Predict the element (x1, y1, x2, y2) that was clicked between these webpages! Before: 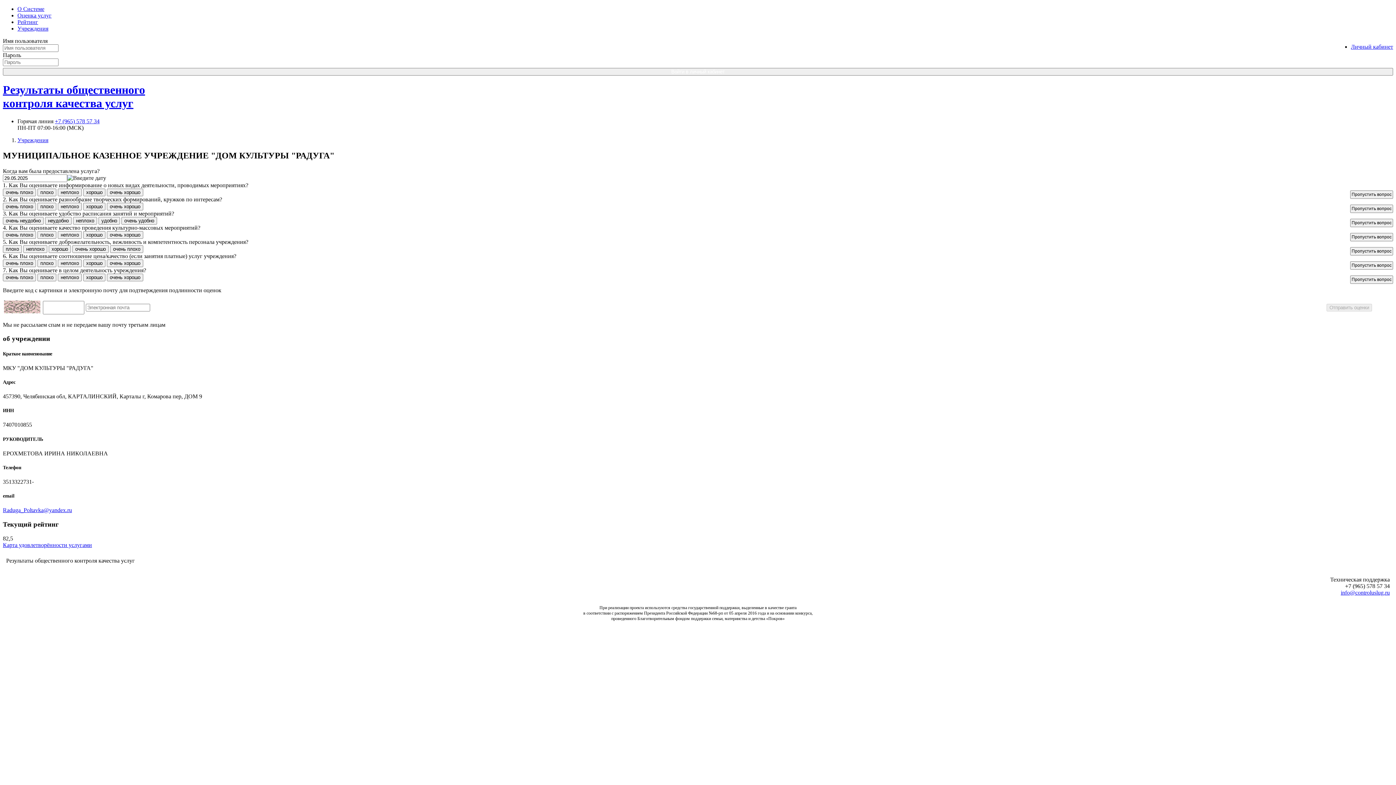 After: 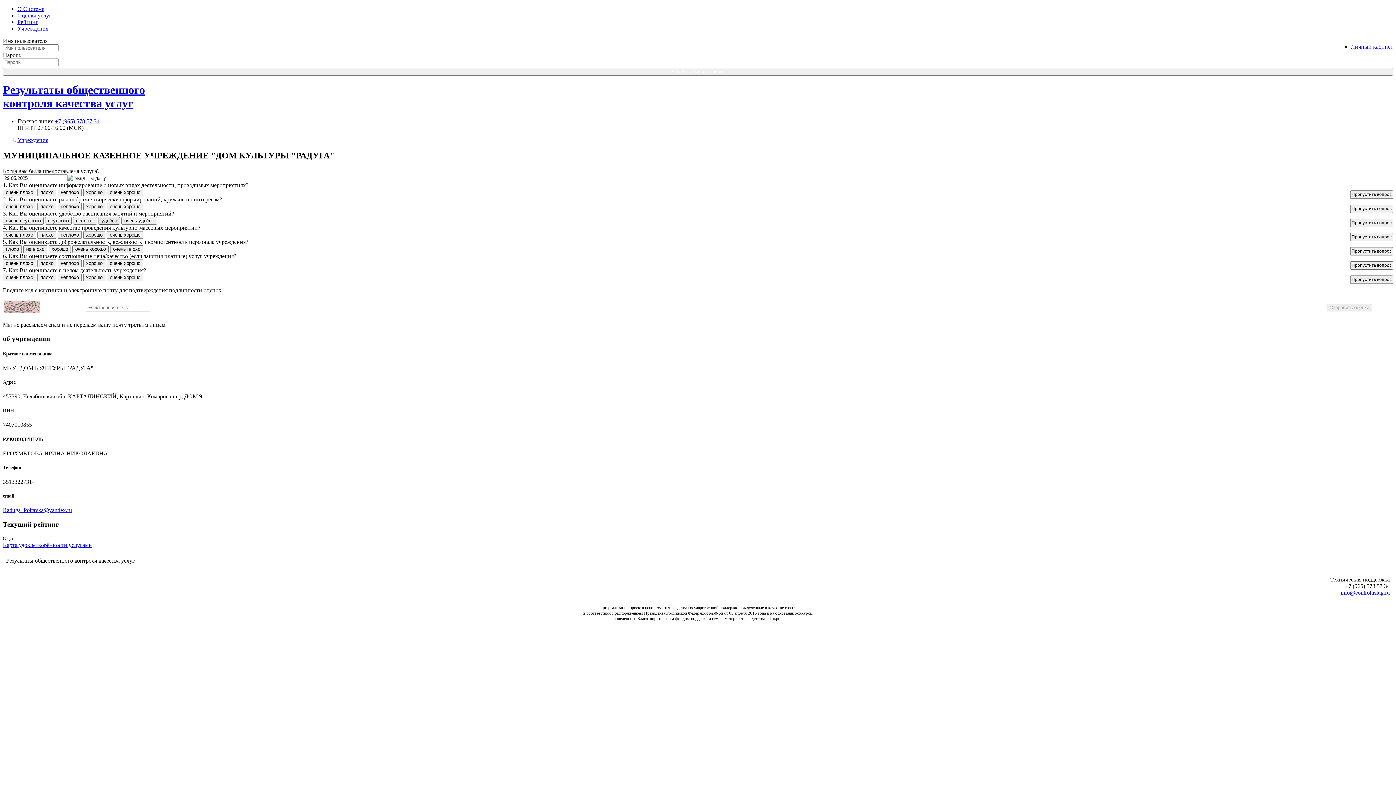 Action: label: удобно bbox: (98, 216, 120, 224)